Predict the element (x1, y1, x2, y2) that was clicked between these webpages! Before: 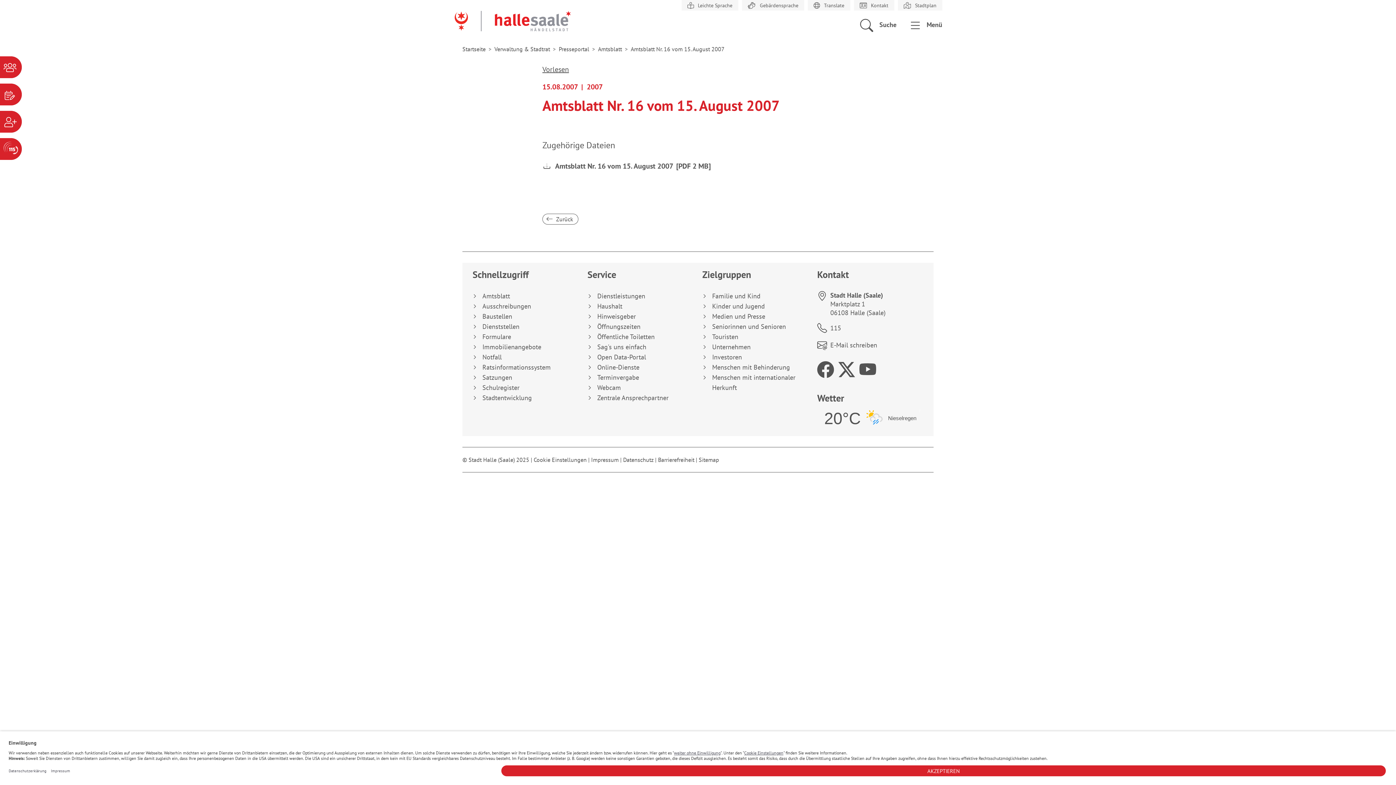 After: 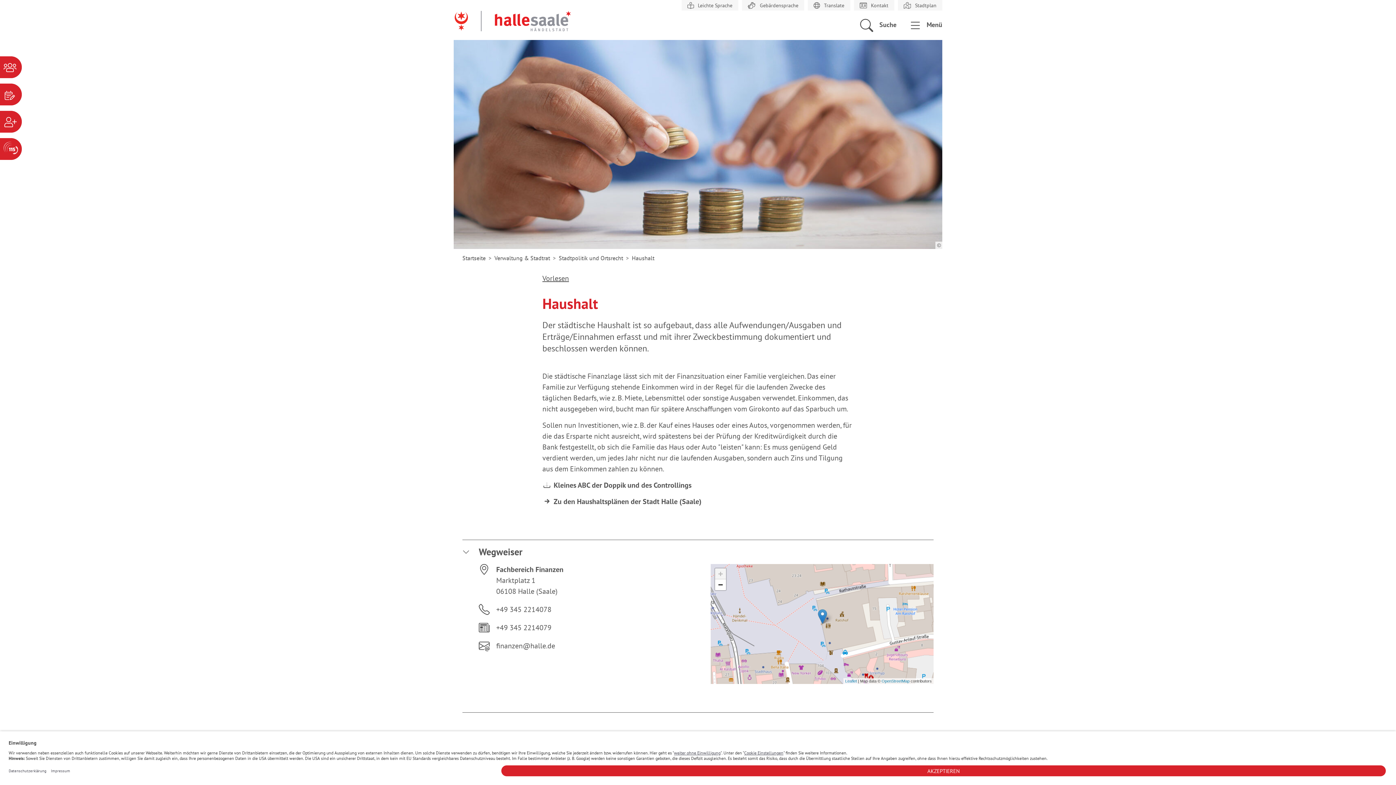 Action: label: Haushalt bbox: (587, 301, 693, 311)